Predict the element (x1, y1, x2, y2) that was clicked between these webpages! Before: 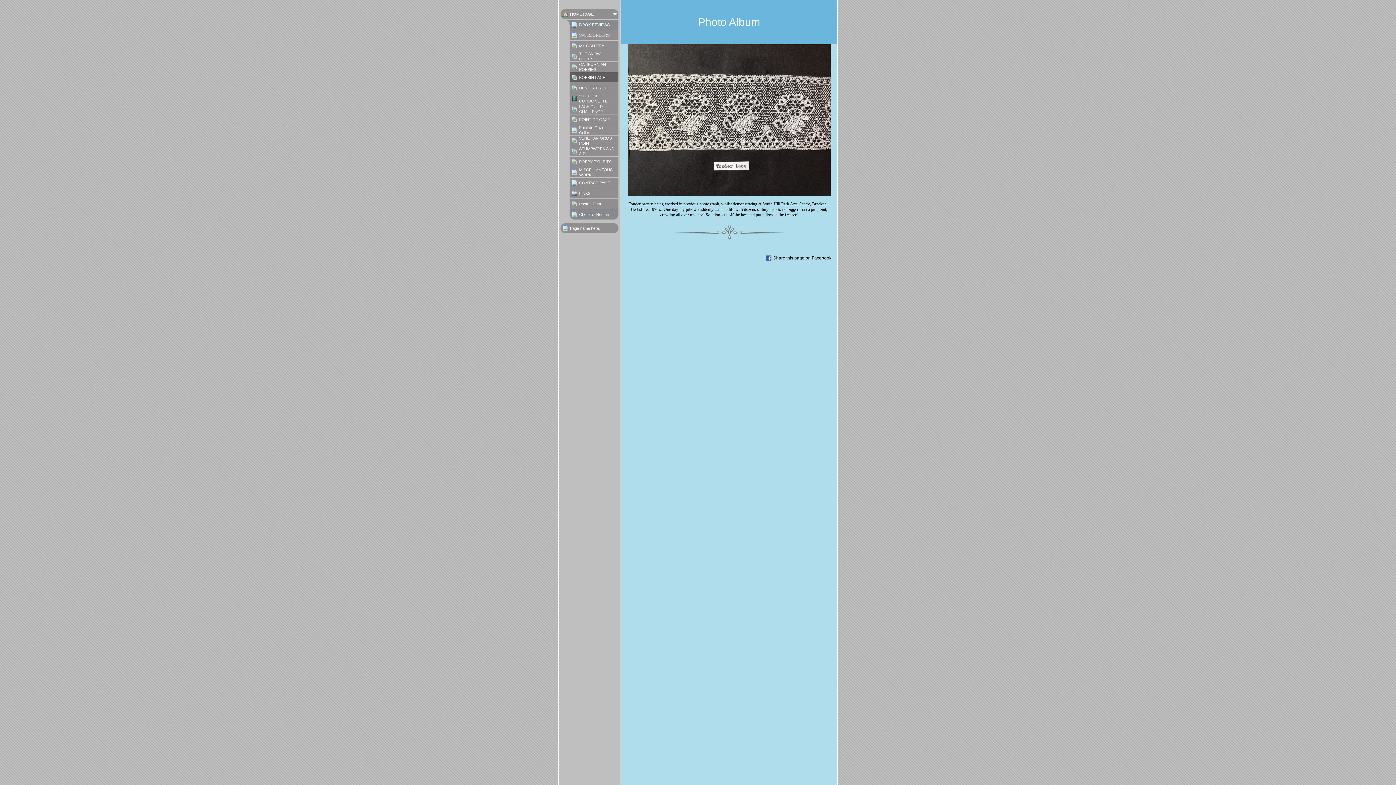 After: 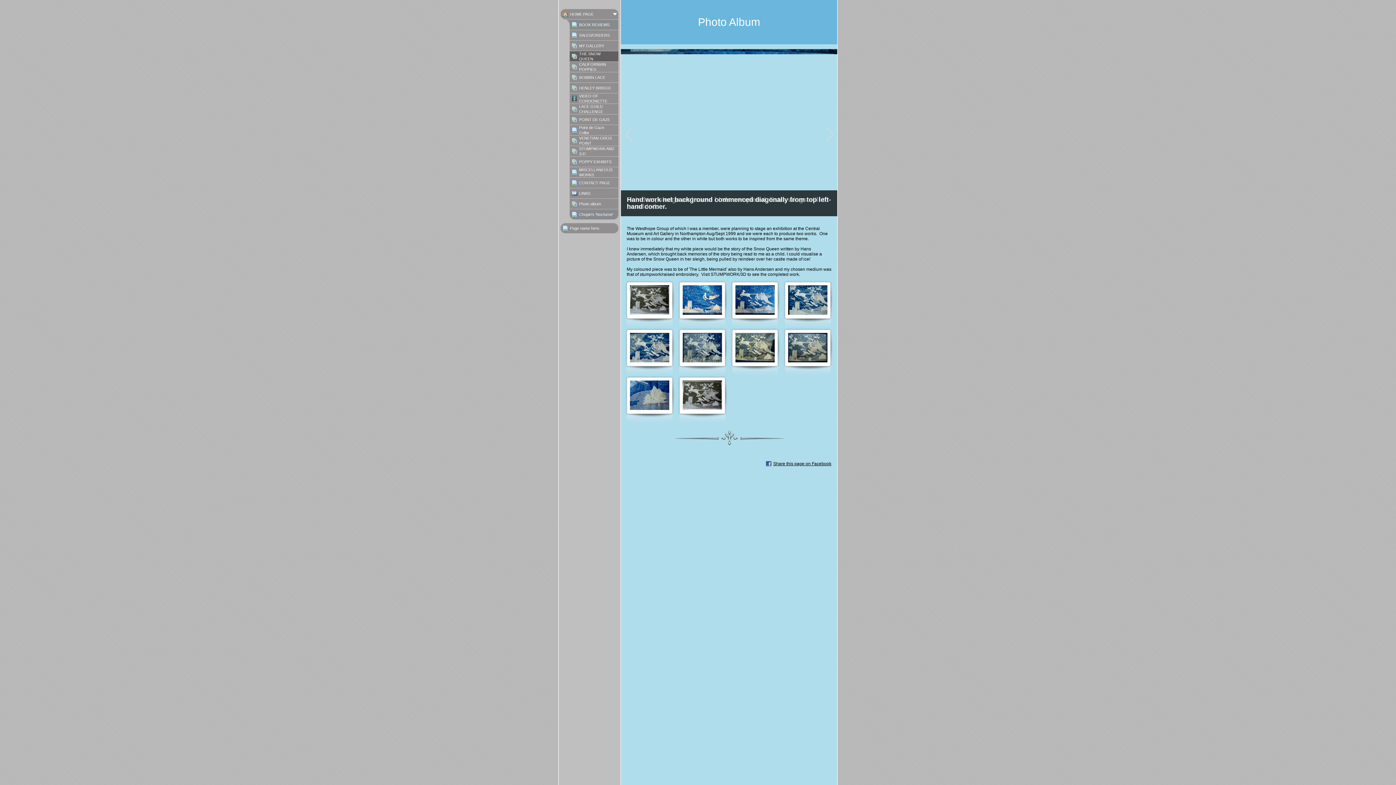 Action: label: THE SNOW QUEEN bbox: (570, 51, 617, 61)